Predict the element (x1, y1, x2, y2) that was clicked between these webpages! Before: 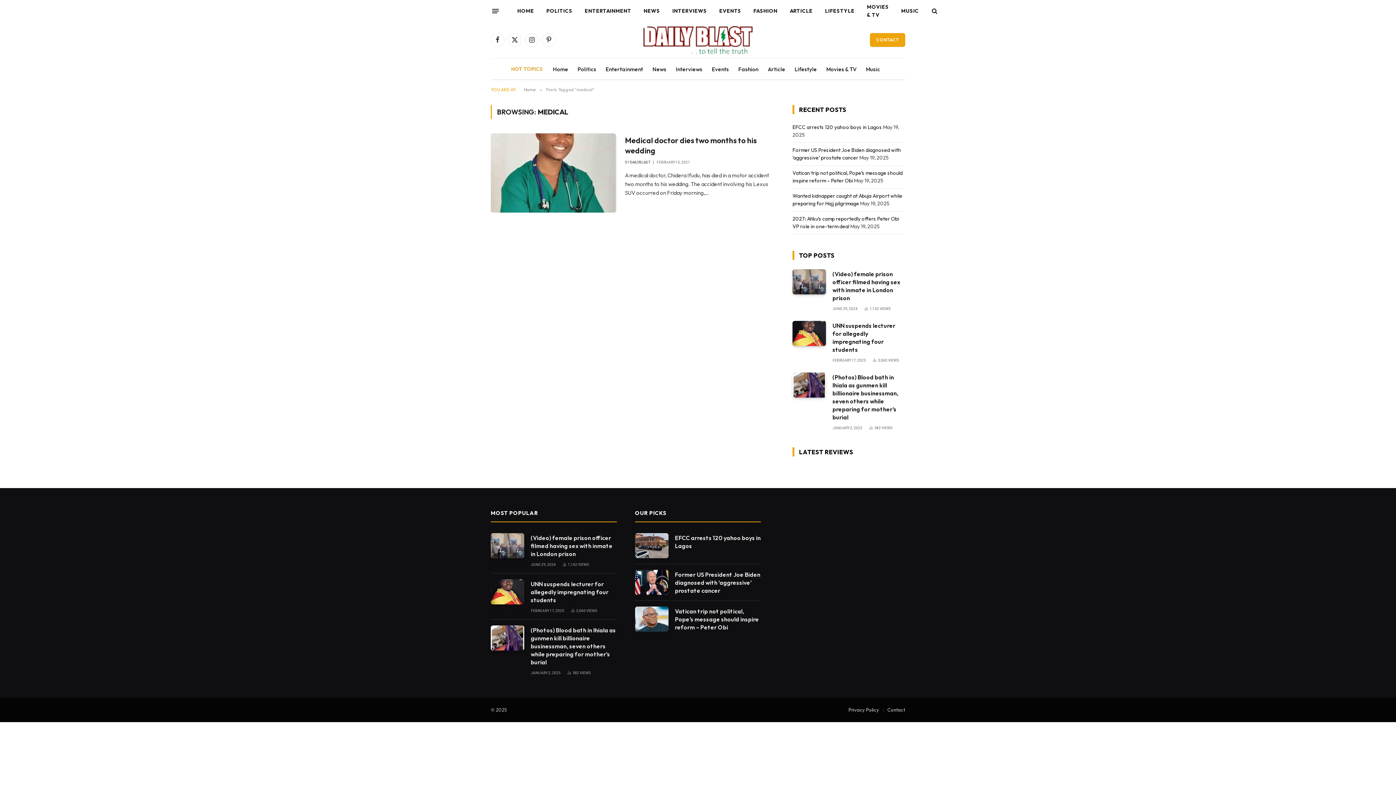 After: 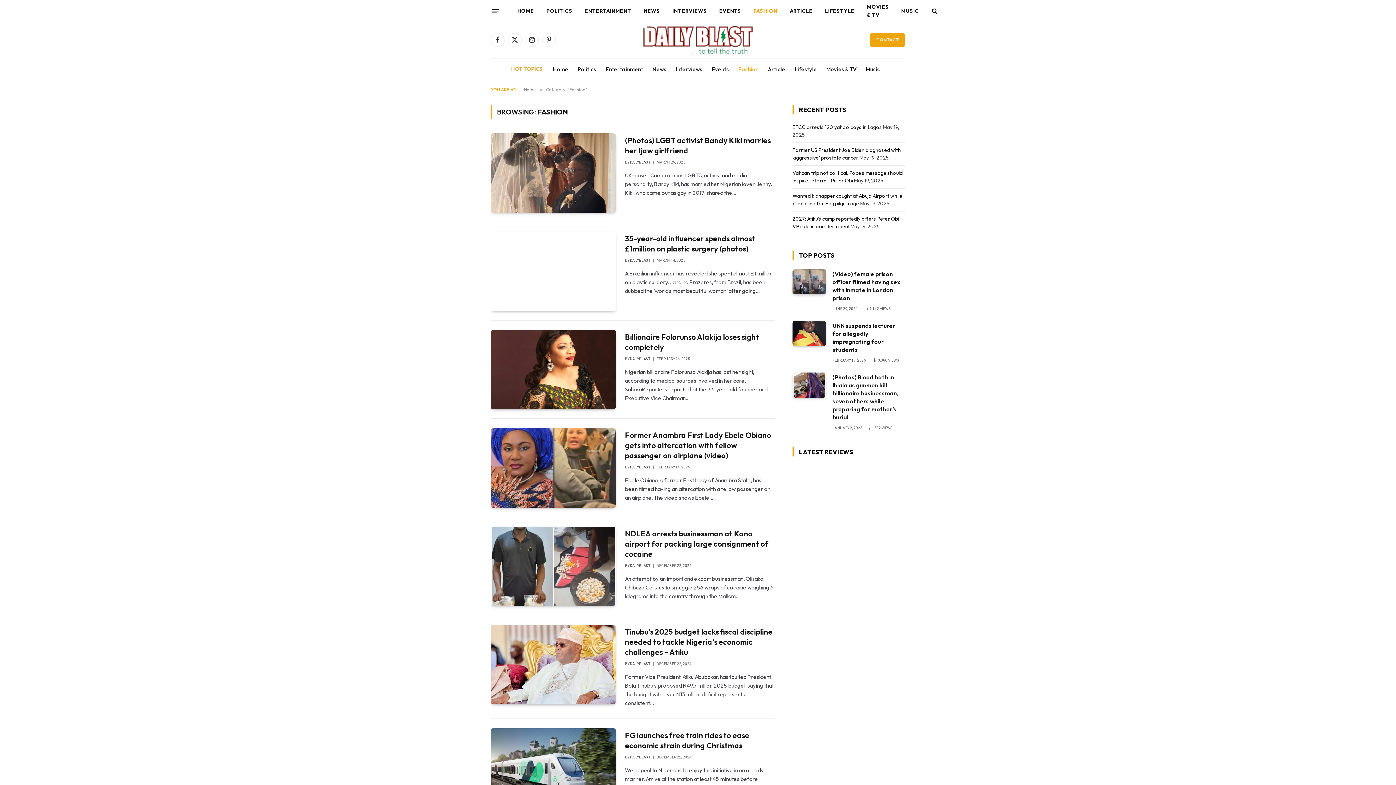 Action: label: Fashion bbox: (733, 58, 763, 79)